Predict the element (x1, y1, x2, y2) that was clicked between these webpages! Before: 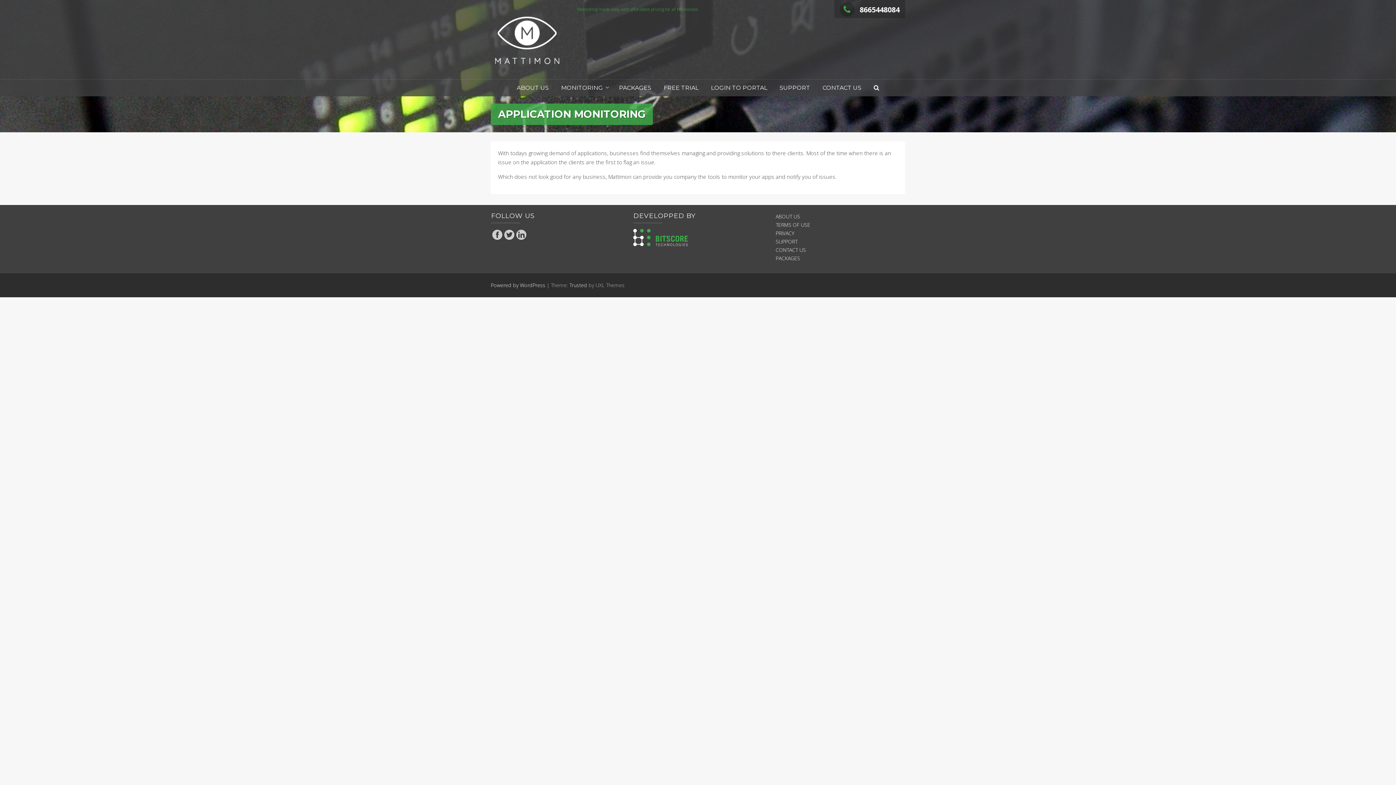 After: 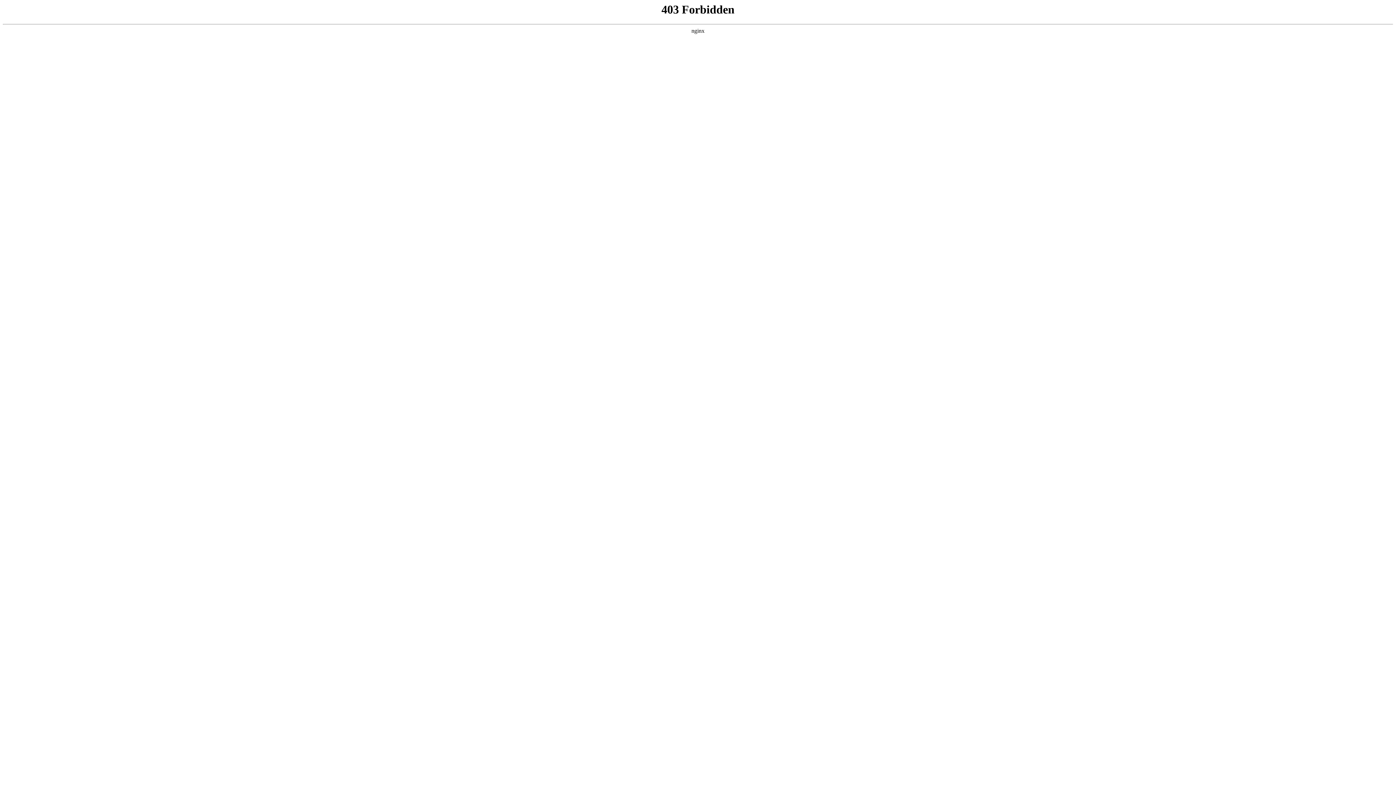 Action: bbox: (490, 281, 545, 288) label: Powered by WordPress